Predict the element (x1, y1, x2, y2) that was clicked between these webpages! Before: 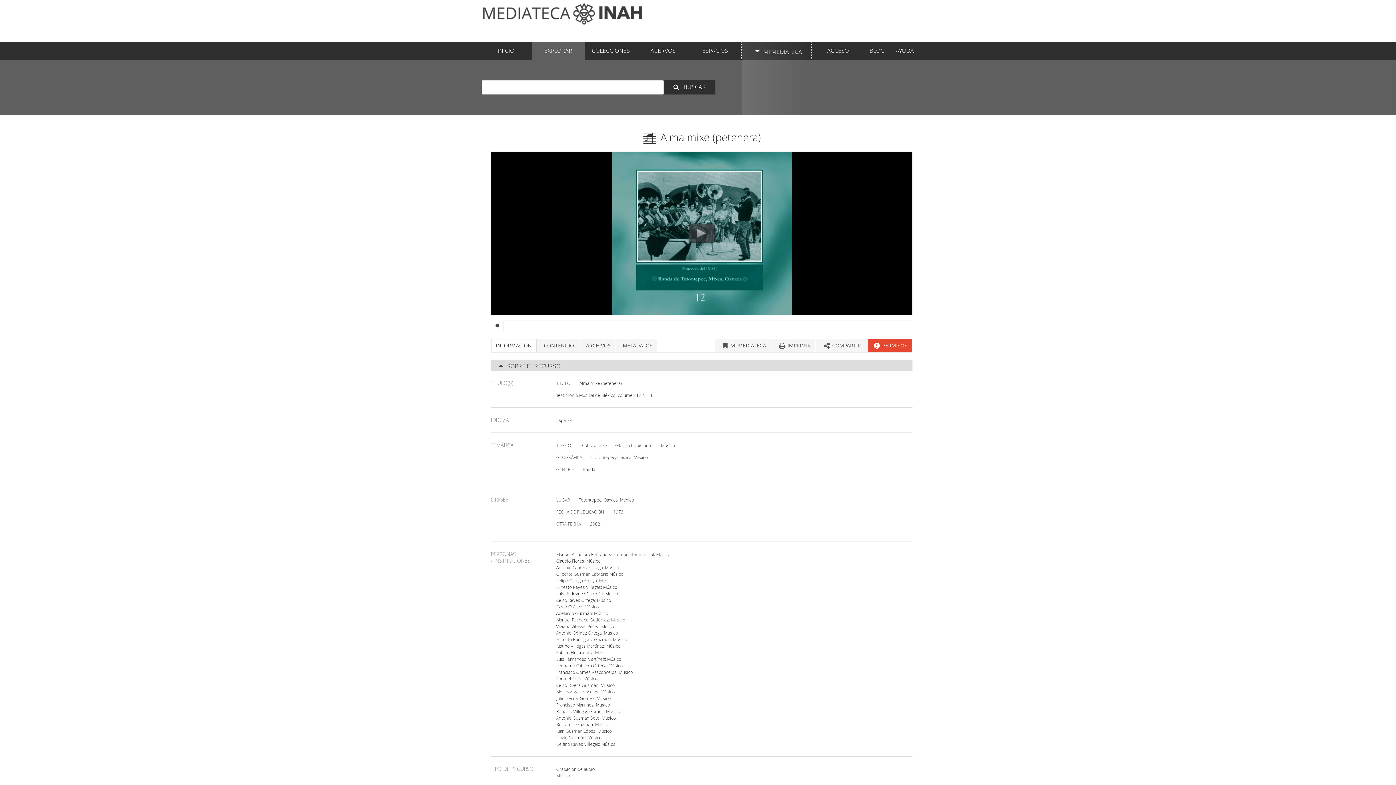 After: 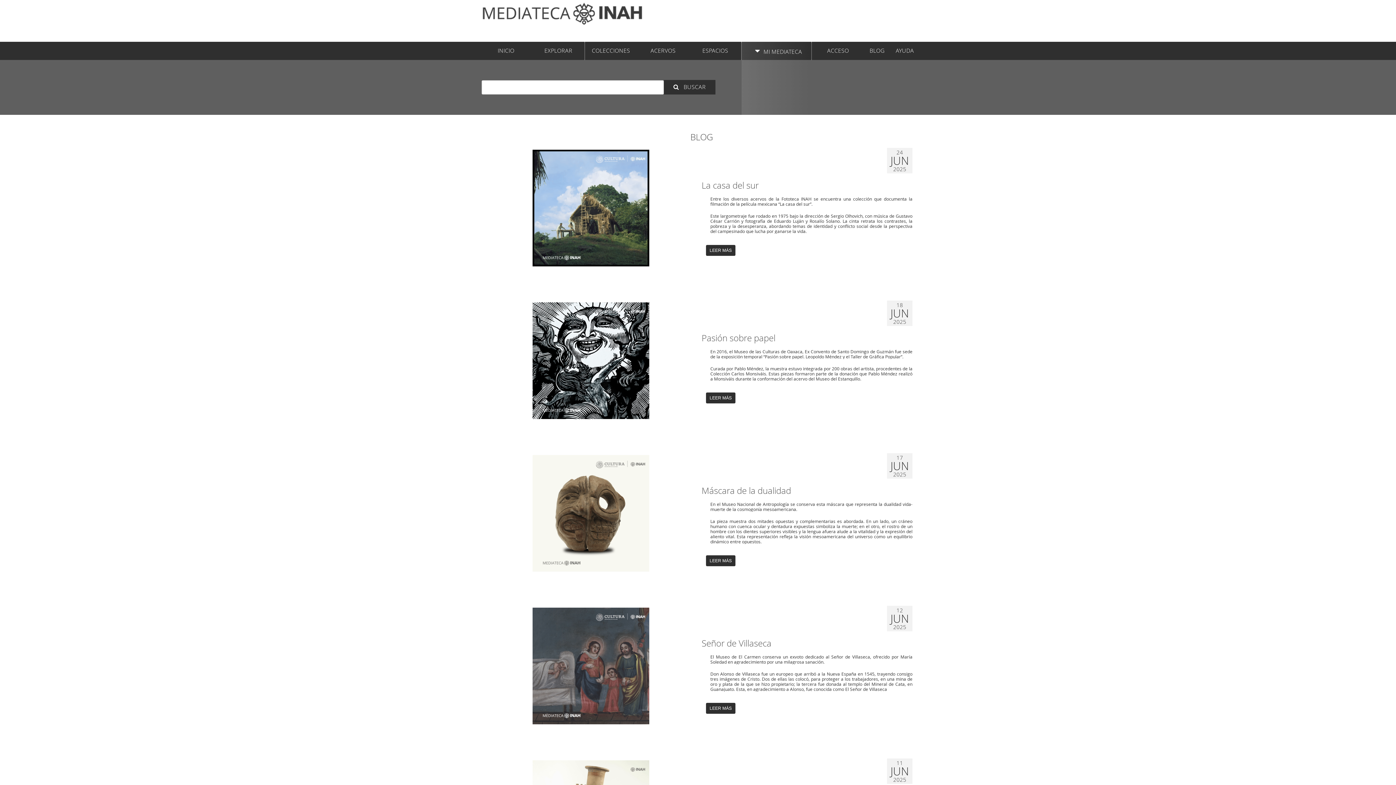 Action: bbox: (864, 41, 890, 60) label: BLOG